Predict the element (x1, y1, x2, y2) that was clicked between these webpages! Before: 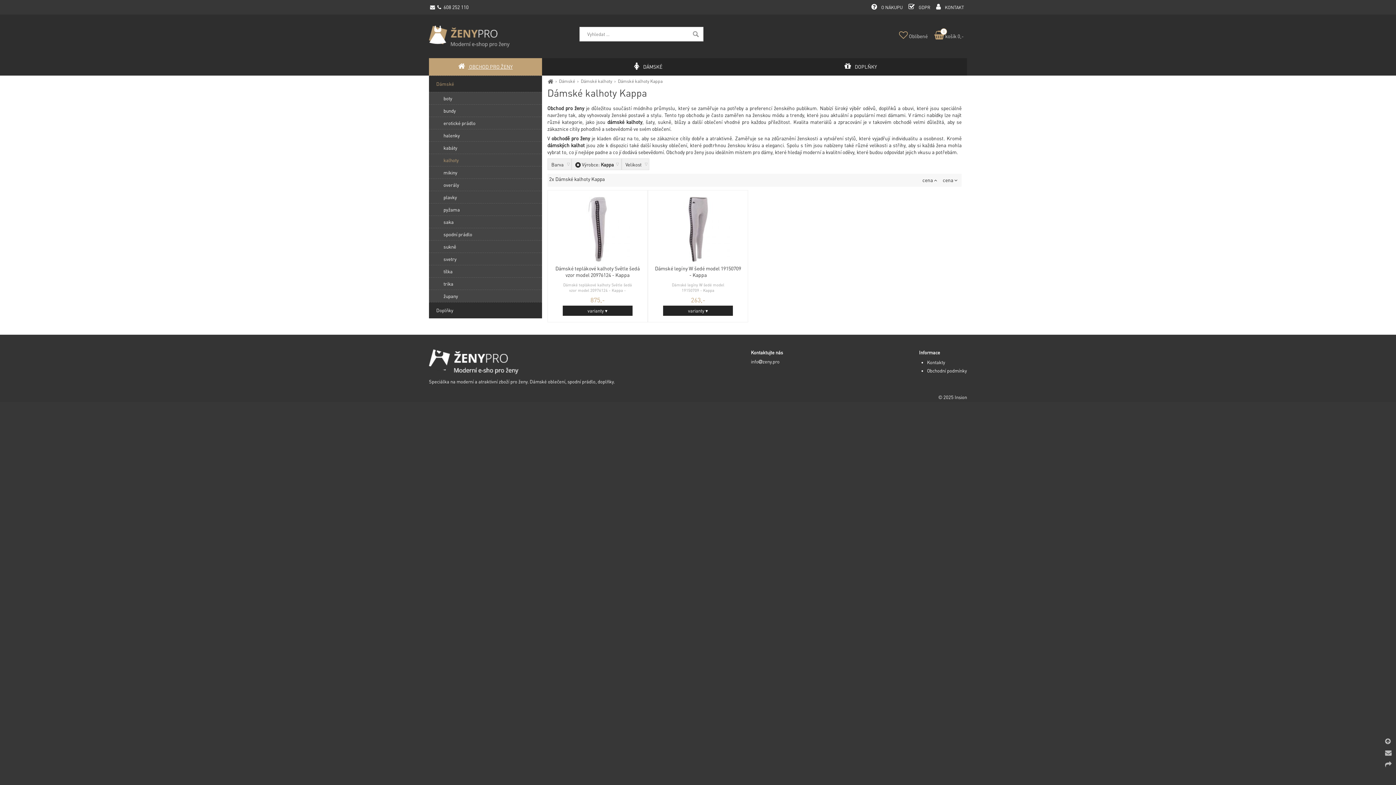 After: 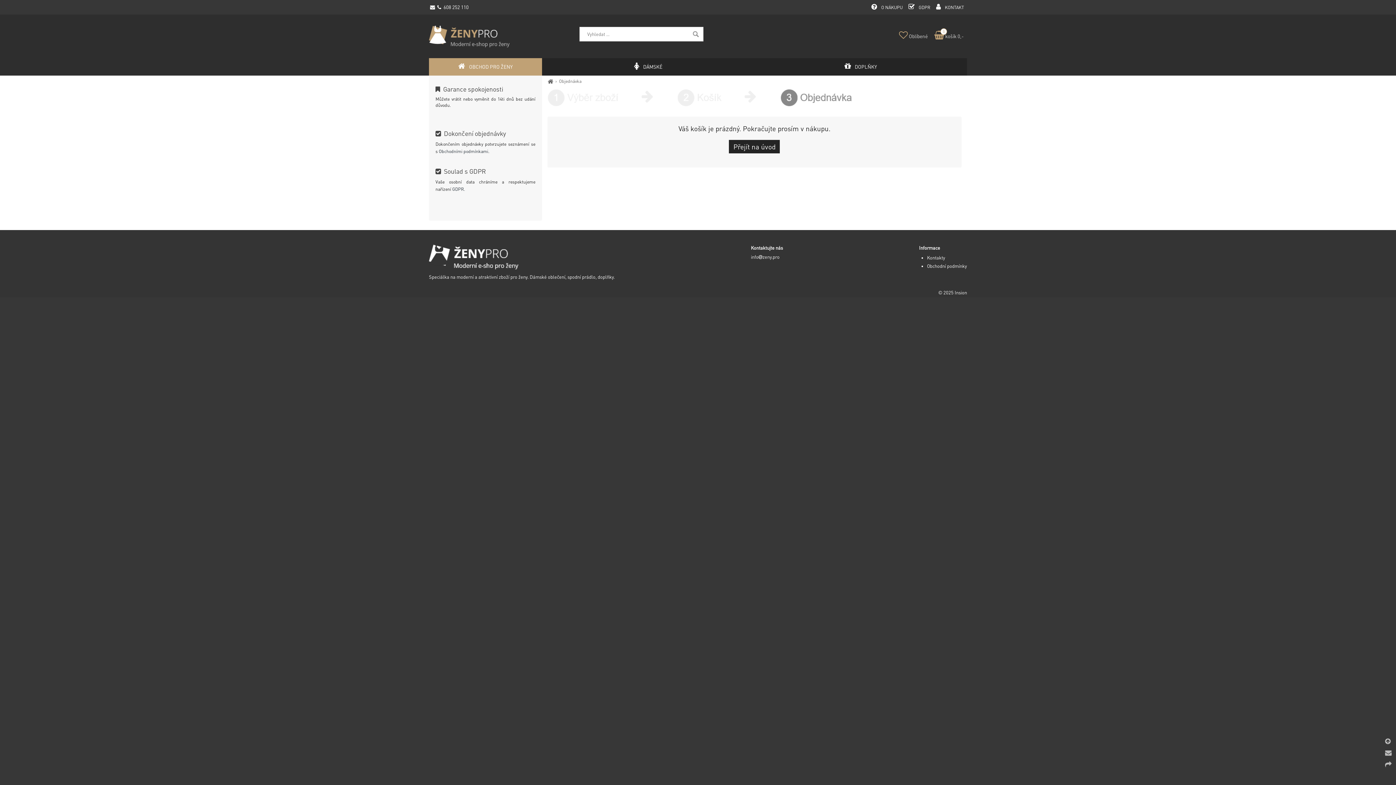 Action: bbox: (934, 33, 964, 39) label:  
0
košík 0,-